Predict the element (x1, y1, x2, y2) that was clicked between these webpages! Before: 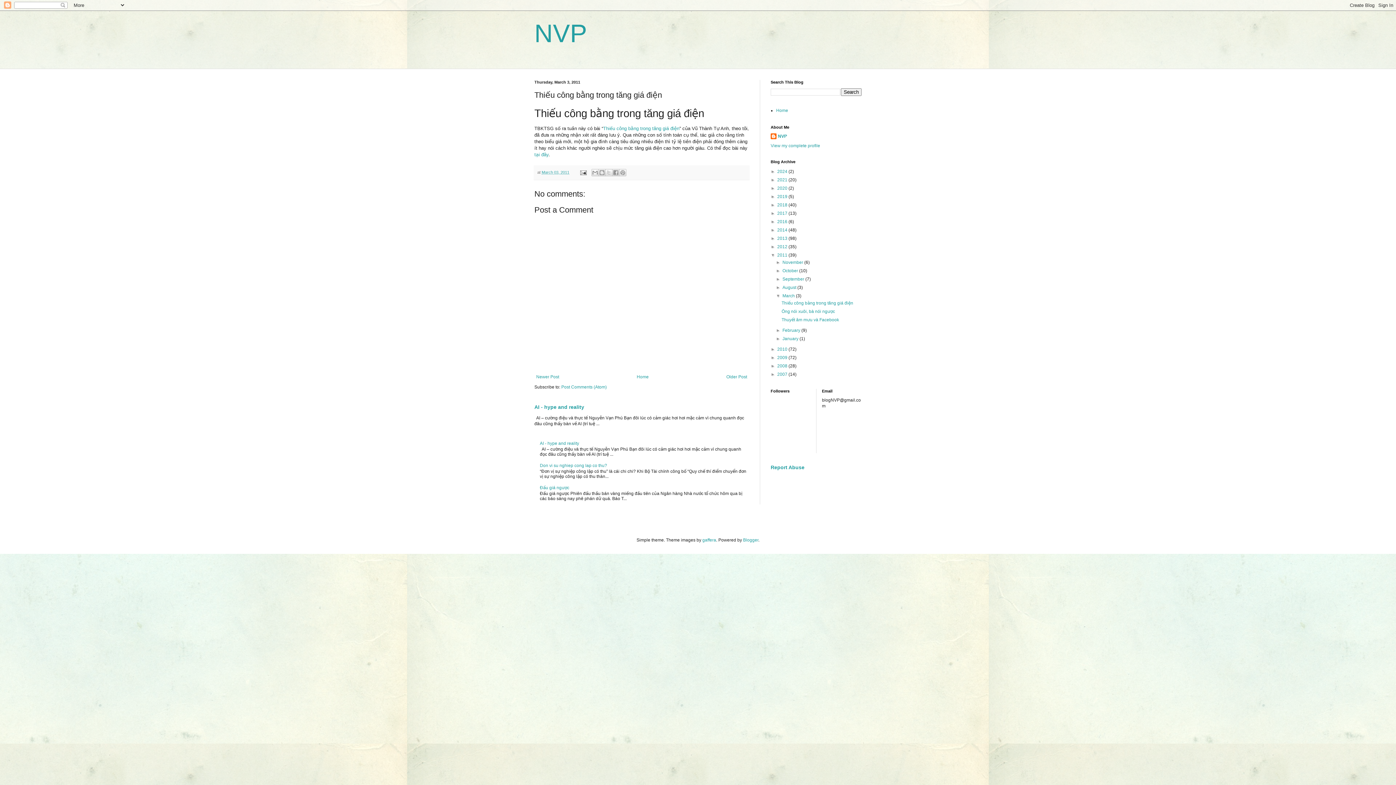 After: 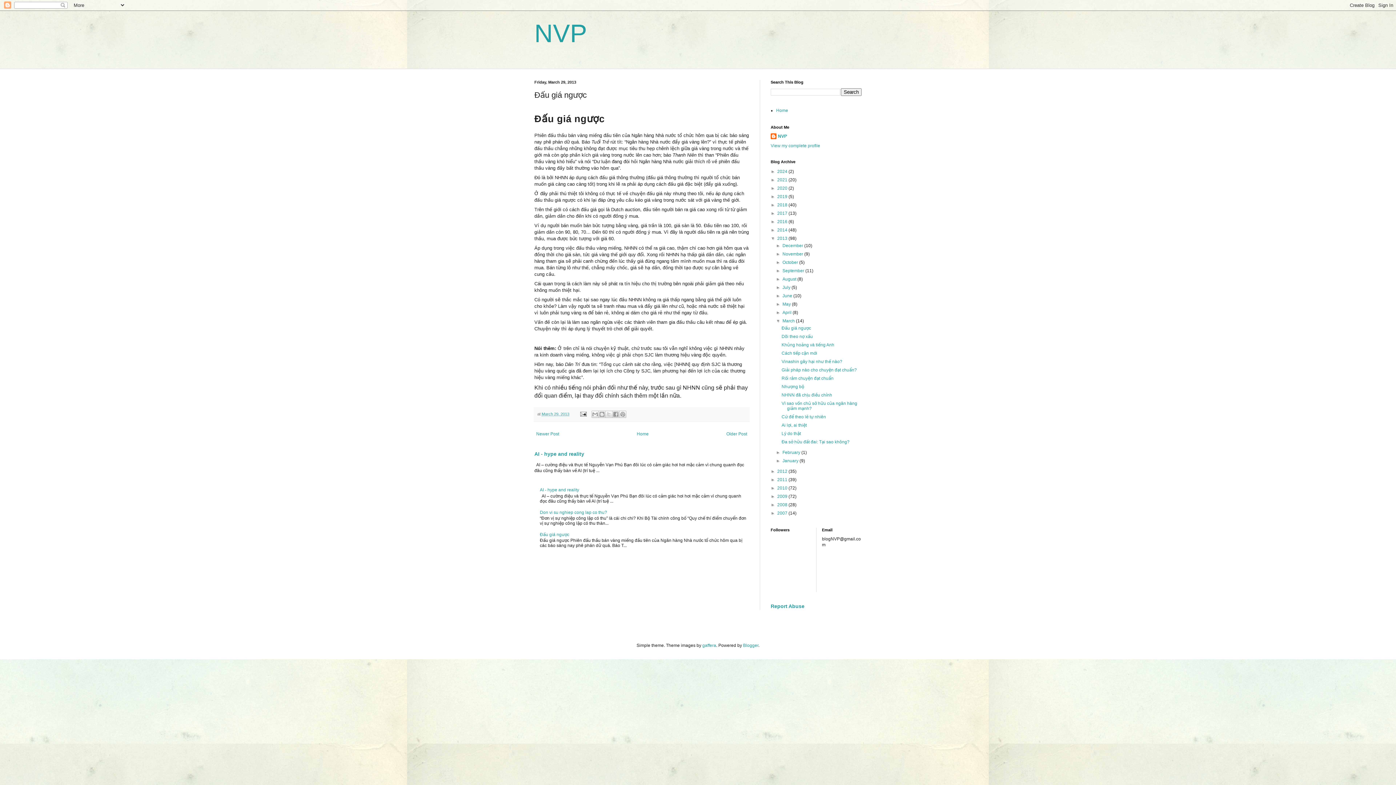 Action: label: Đấu giá ngược bbox: (540, 485, 569, 490)